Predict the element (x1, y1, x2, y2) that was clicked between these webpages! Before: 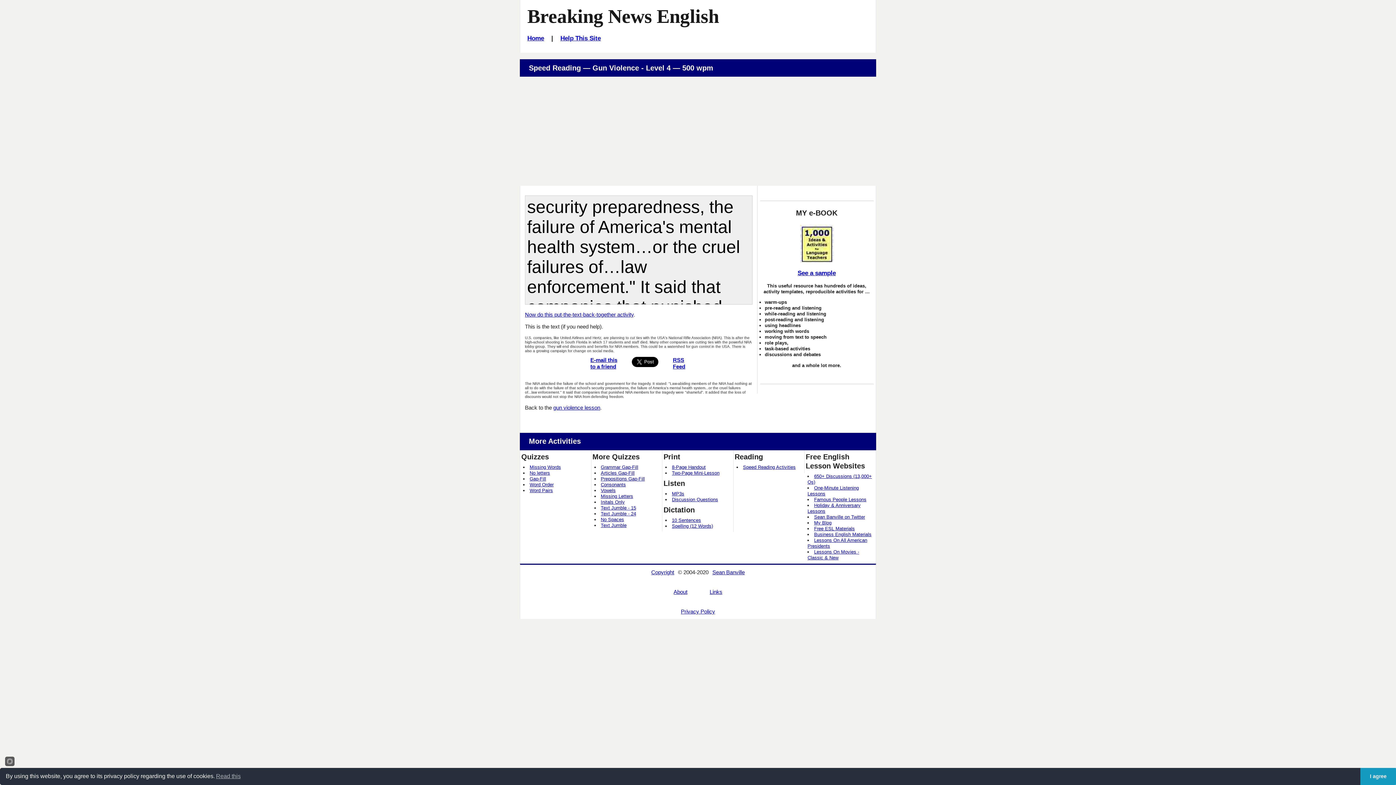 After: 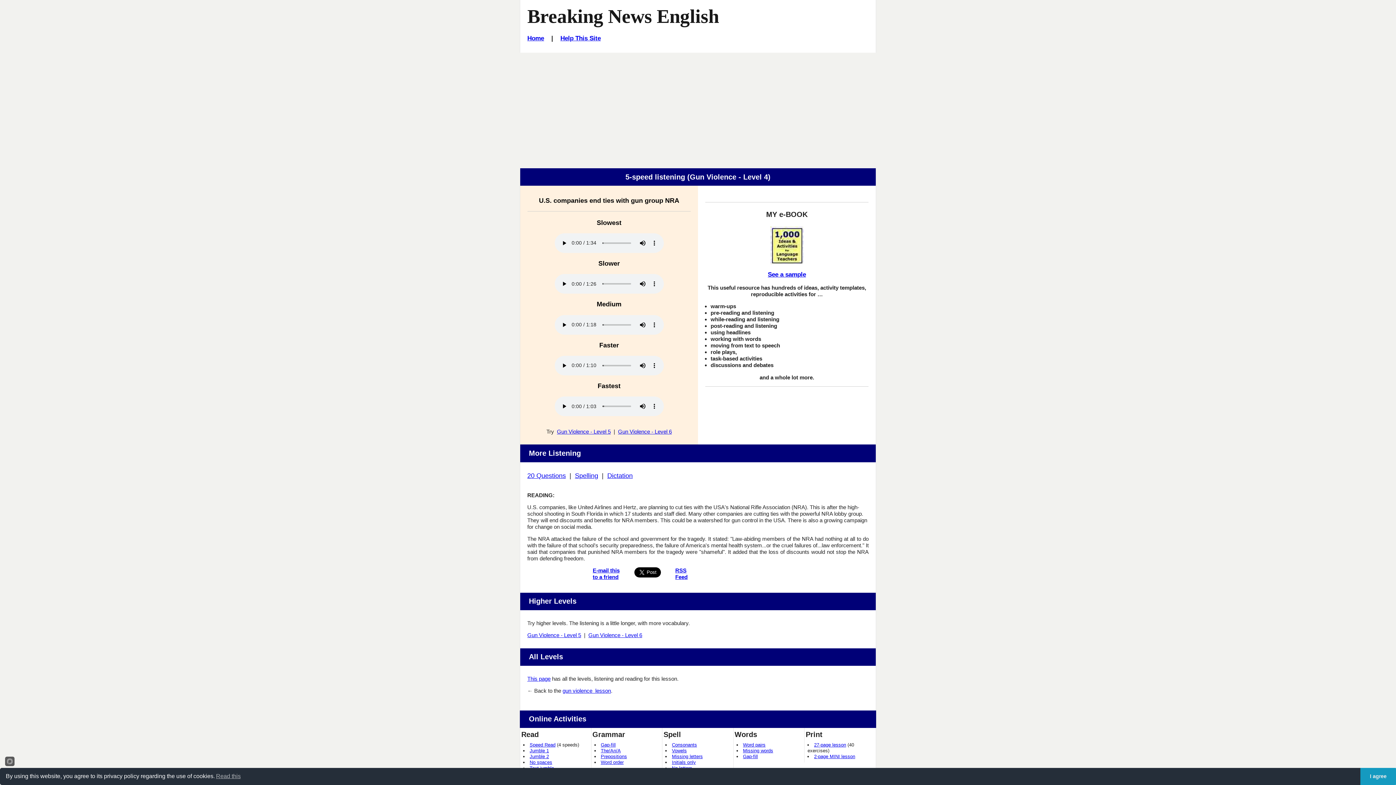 Action: label: MP3s bbox: (672, 491, 684, 496)